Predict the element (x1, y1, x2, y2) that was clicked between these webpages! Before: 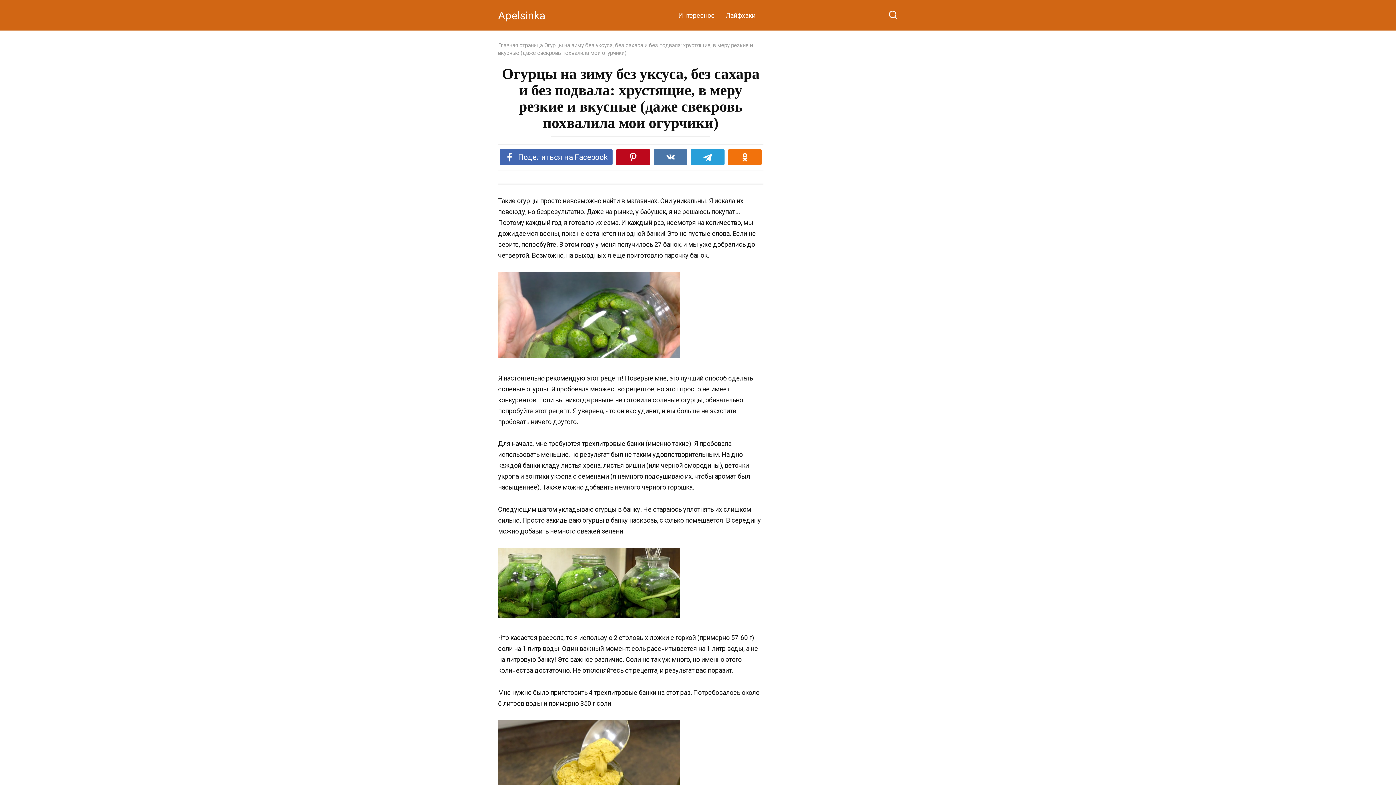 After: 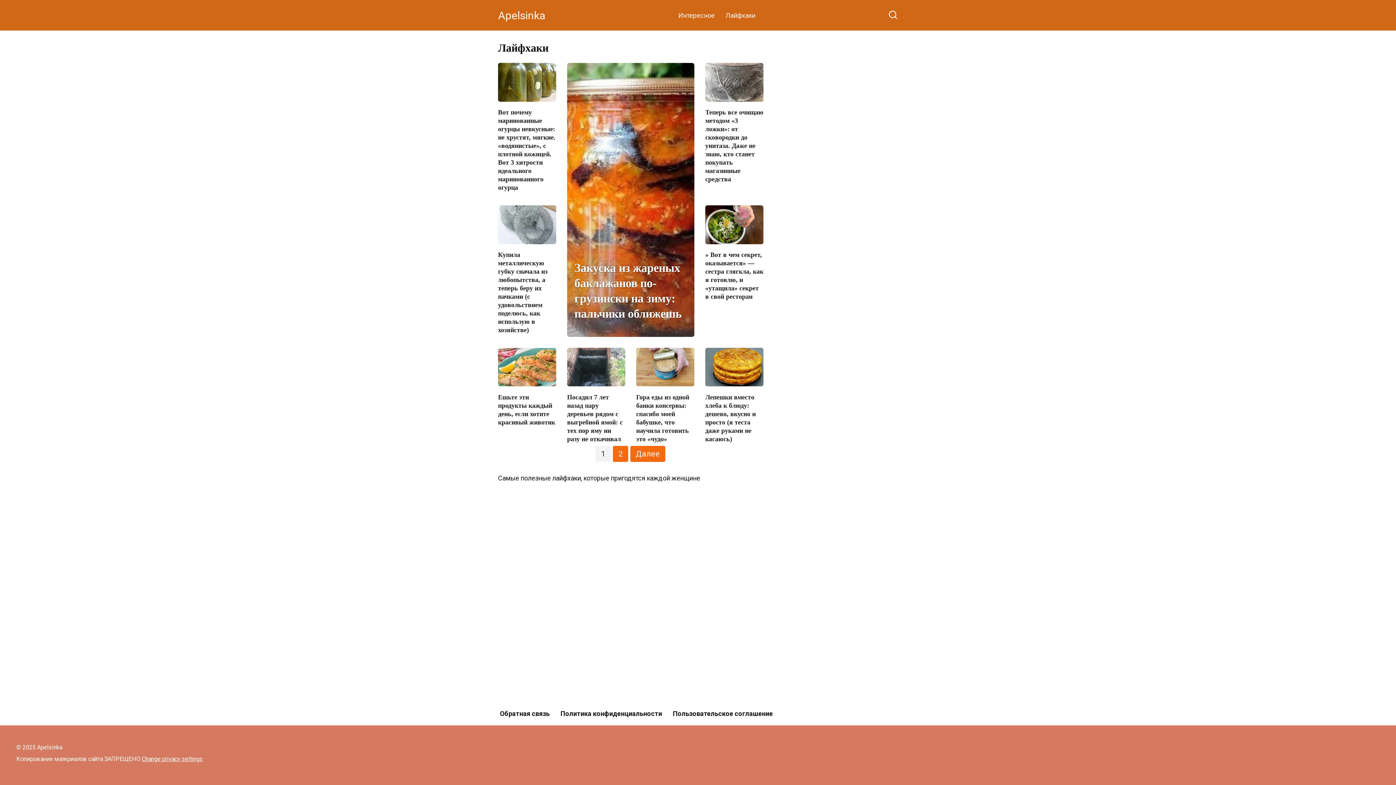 Action: label: Лайфхаки bbox: (720, 3, 761, 27)